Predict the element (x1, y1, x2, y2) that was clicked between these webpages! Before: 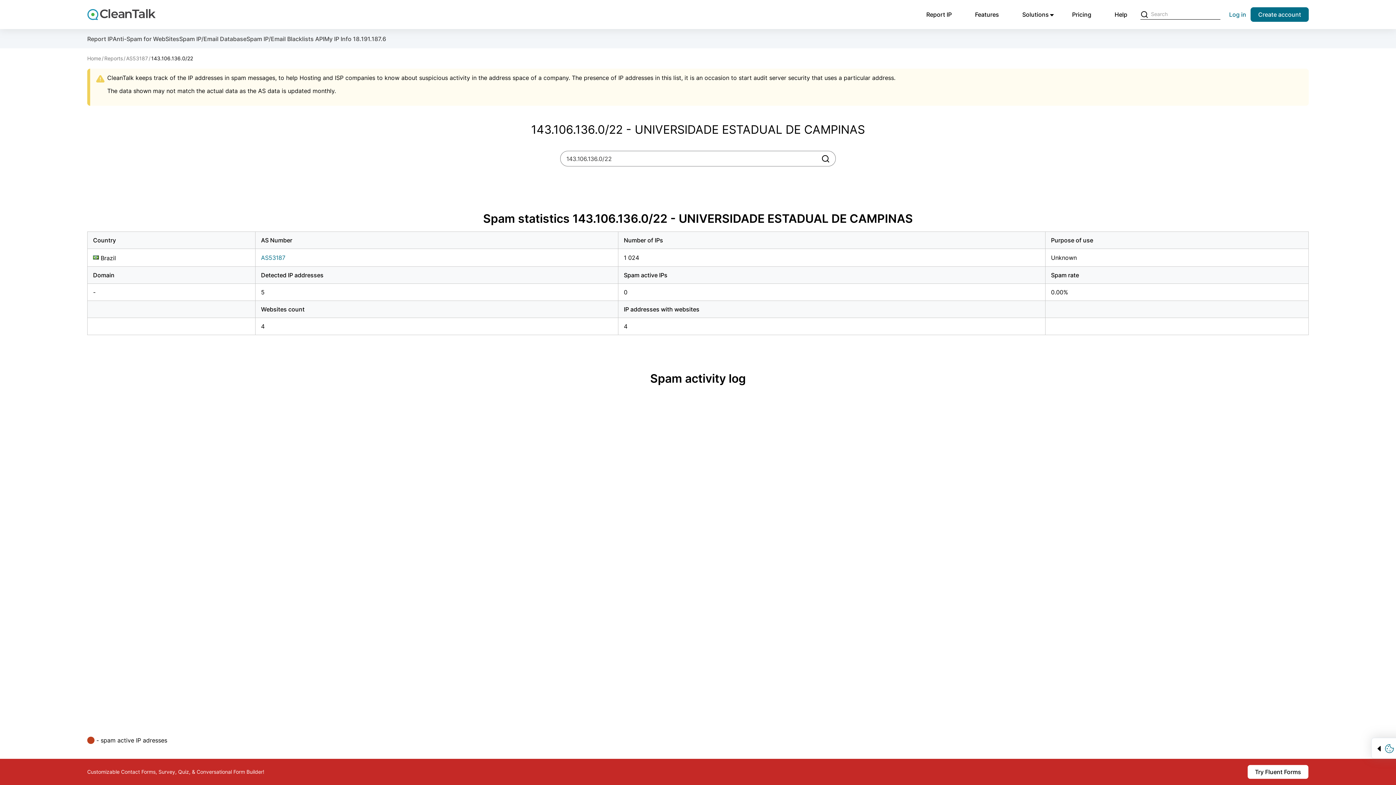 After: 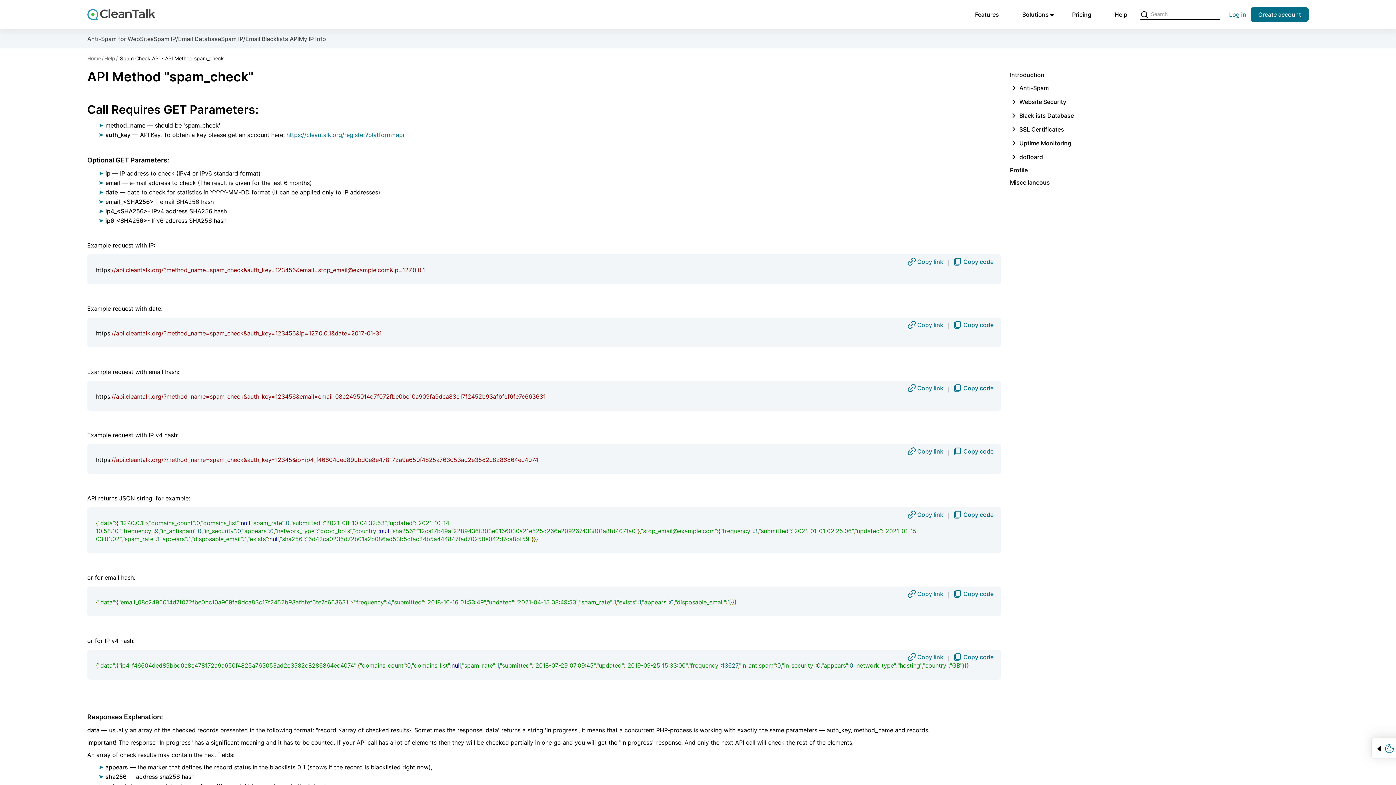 Action: bbox: (246, 35, 324, 42) label: Spam IP/Email Blacklists API